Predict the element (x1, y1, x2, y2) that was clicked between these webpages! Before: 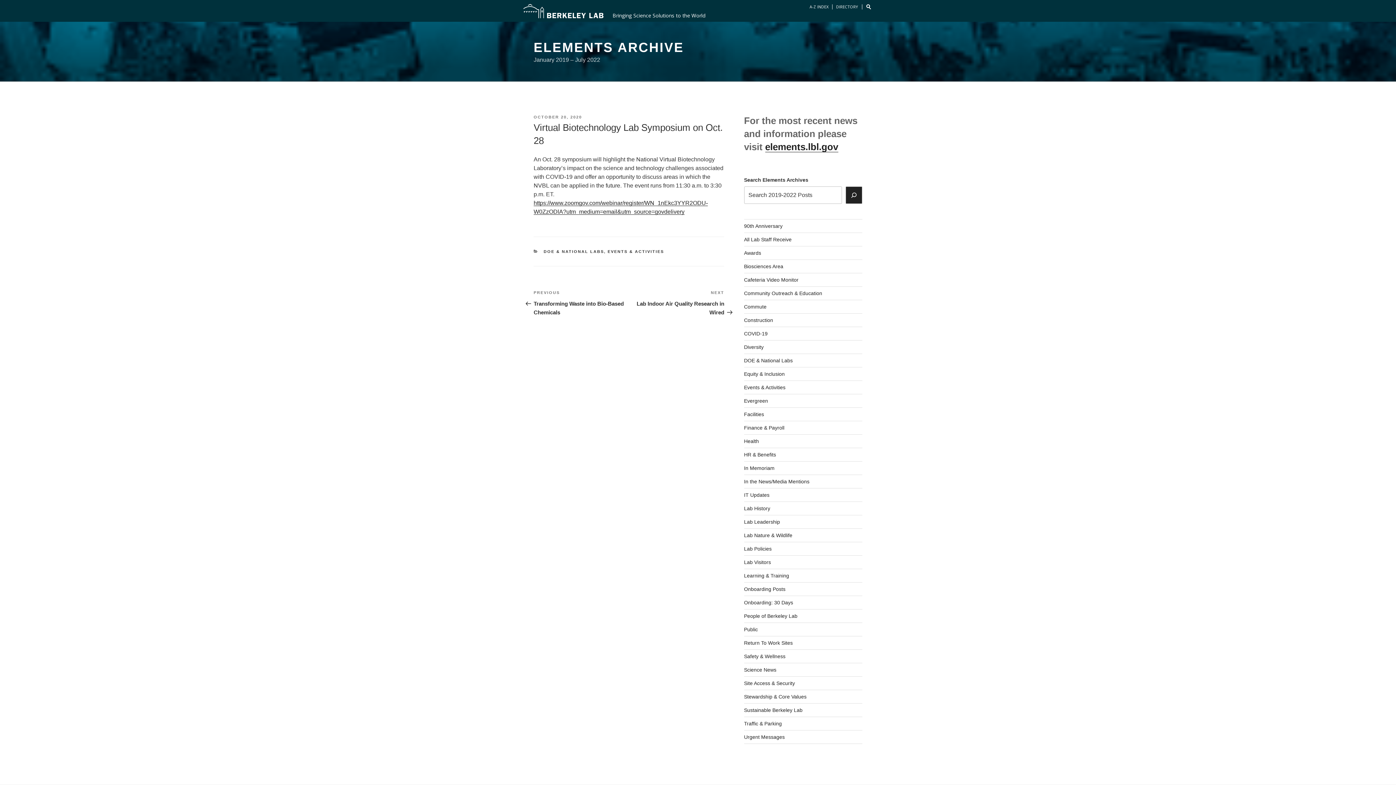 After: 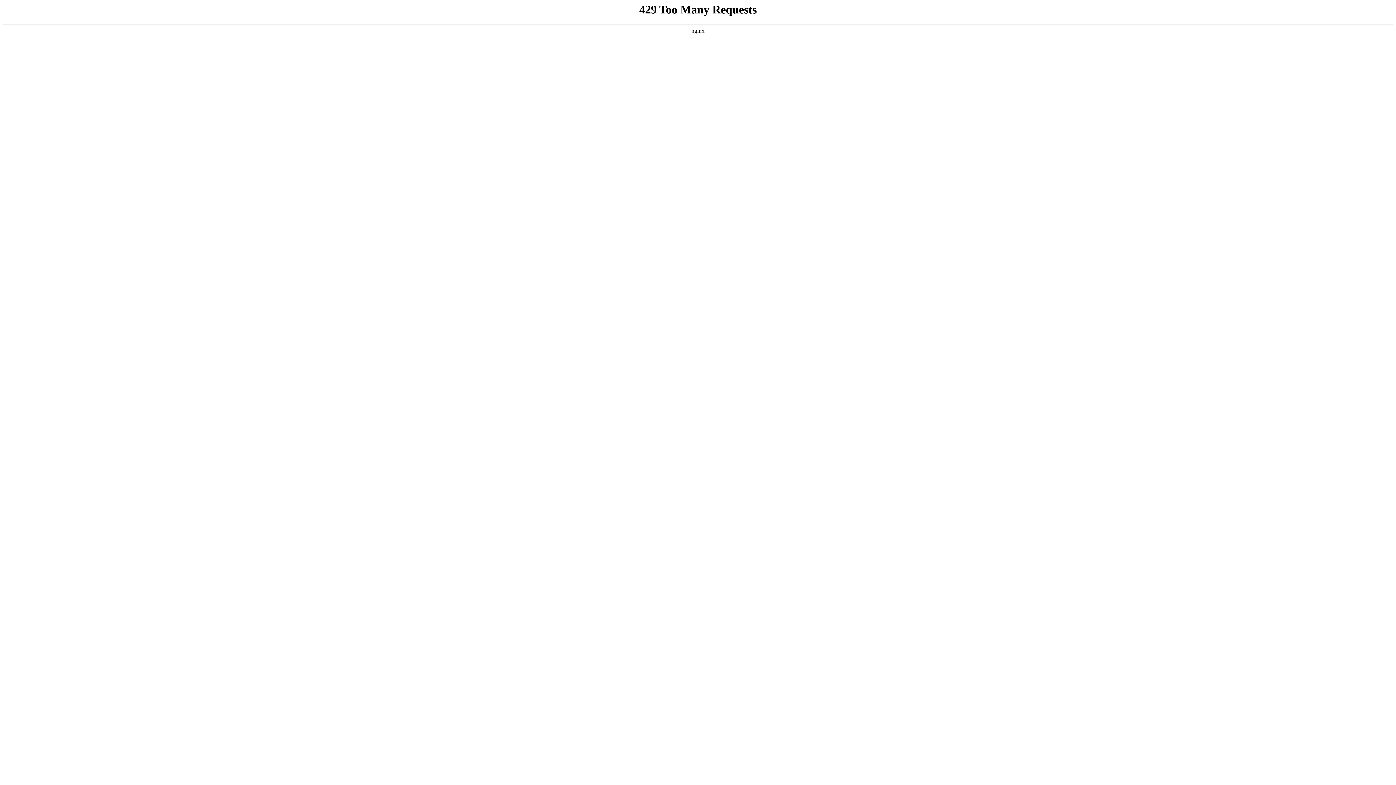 Action: bbox: (744, 425, 784, 430) label: Finance & Payroll